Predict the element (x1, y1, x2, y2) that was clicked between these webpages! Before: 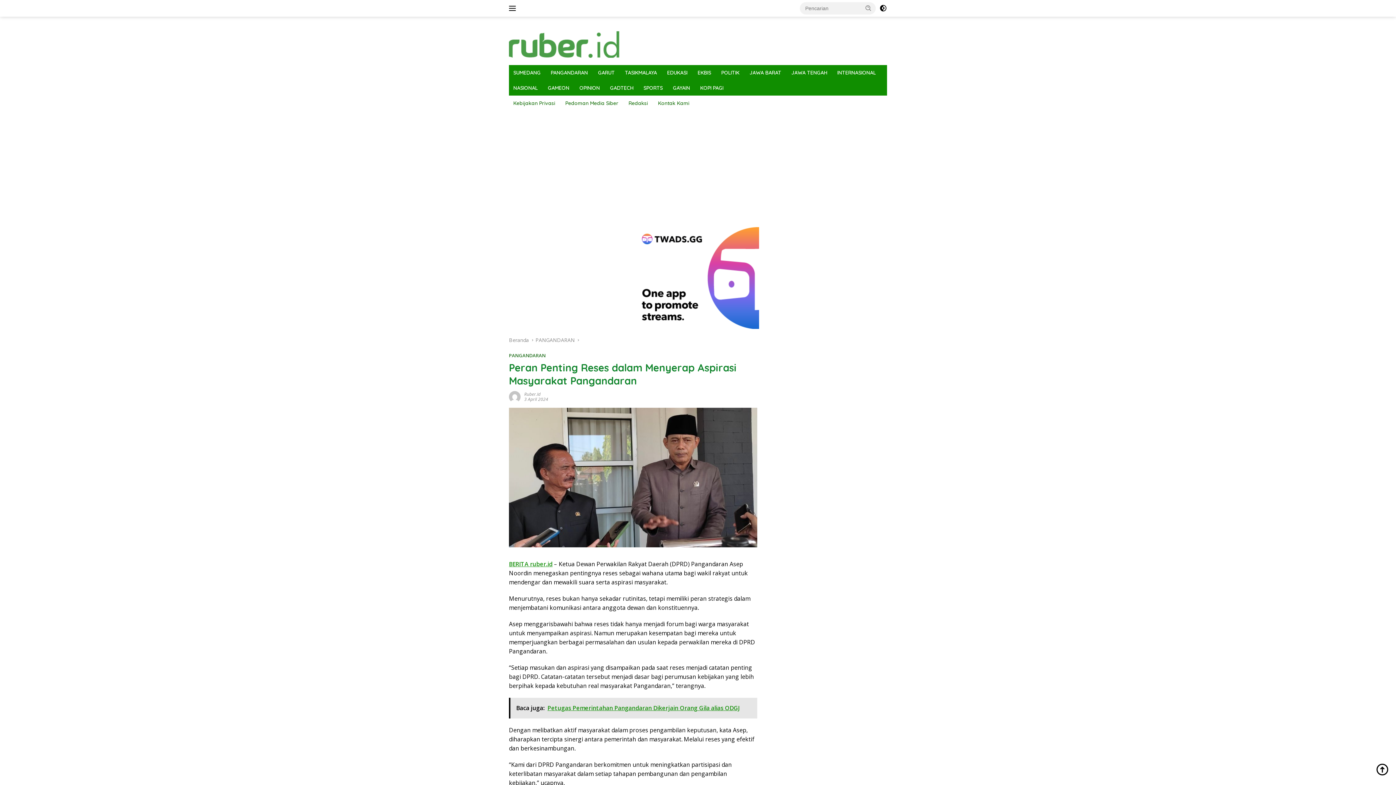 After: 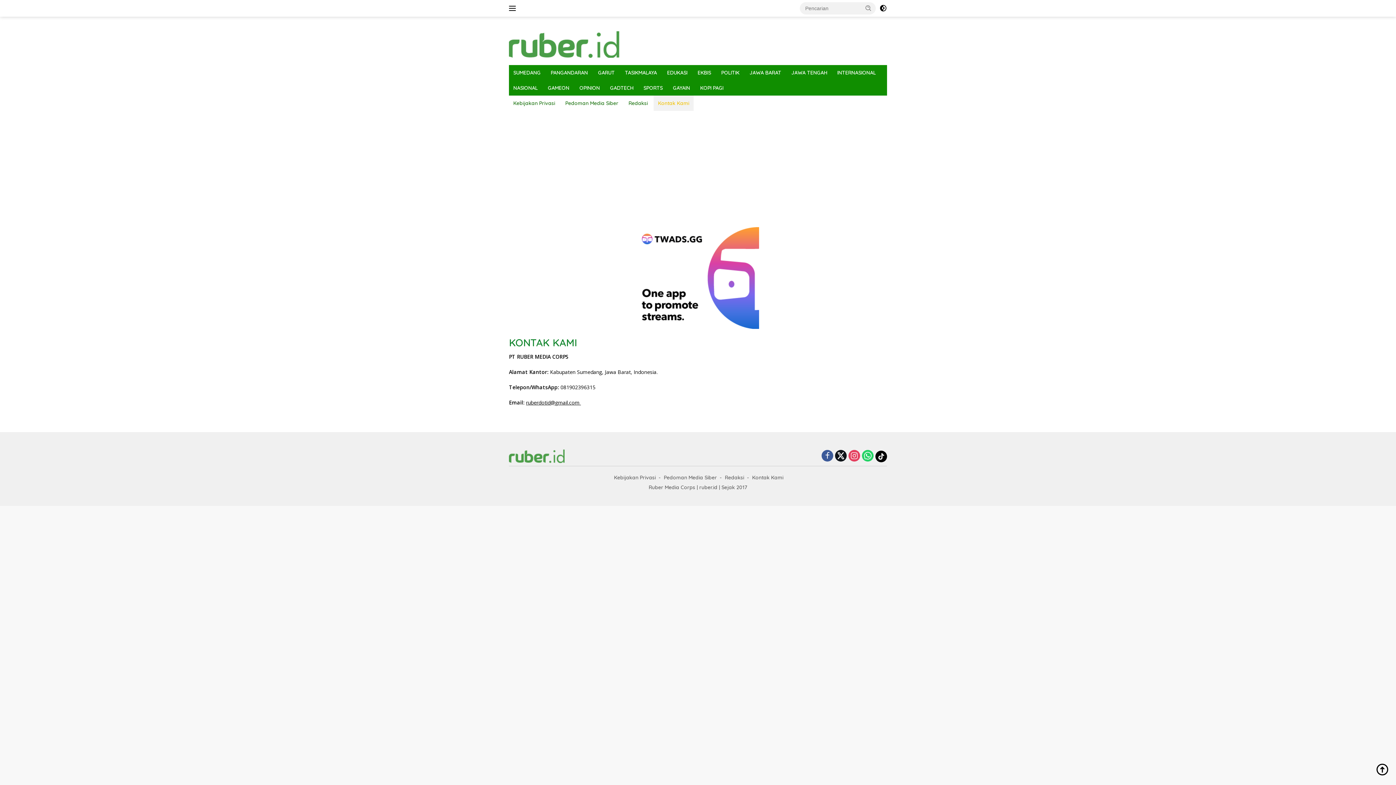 Action: label: Kontak Kami bbox: (653, 95, 693, 110)